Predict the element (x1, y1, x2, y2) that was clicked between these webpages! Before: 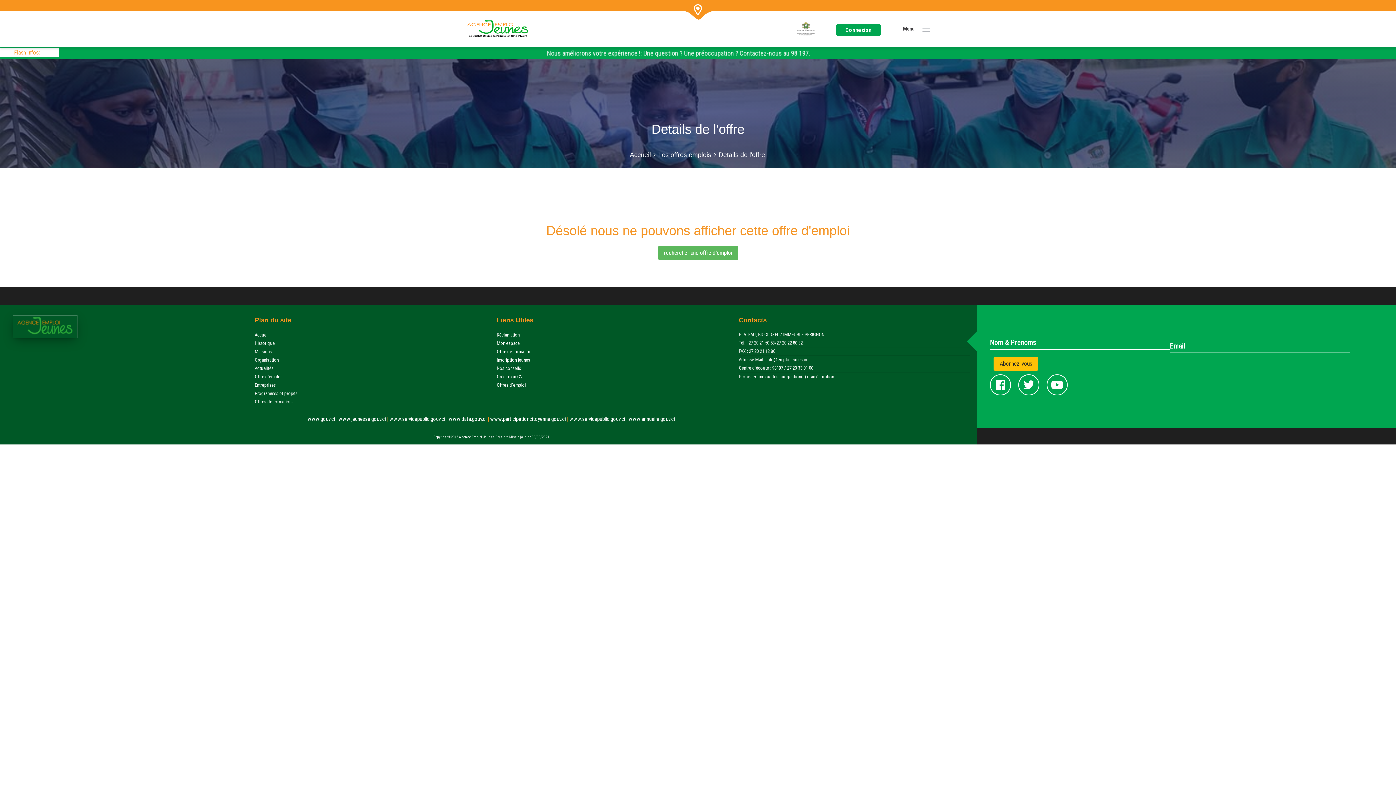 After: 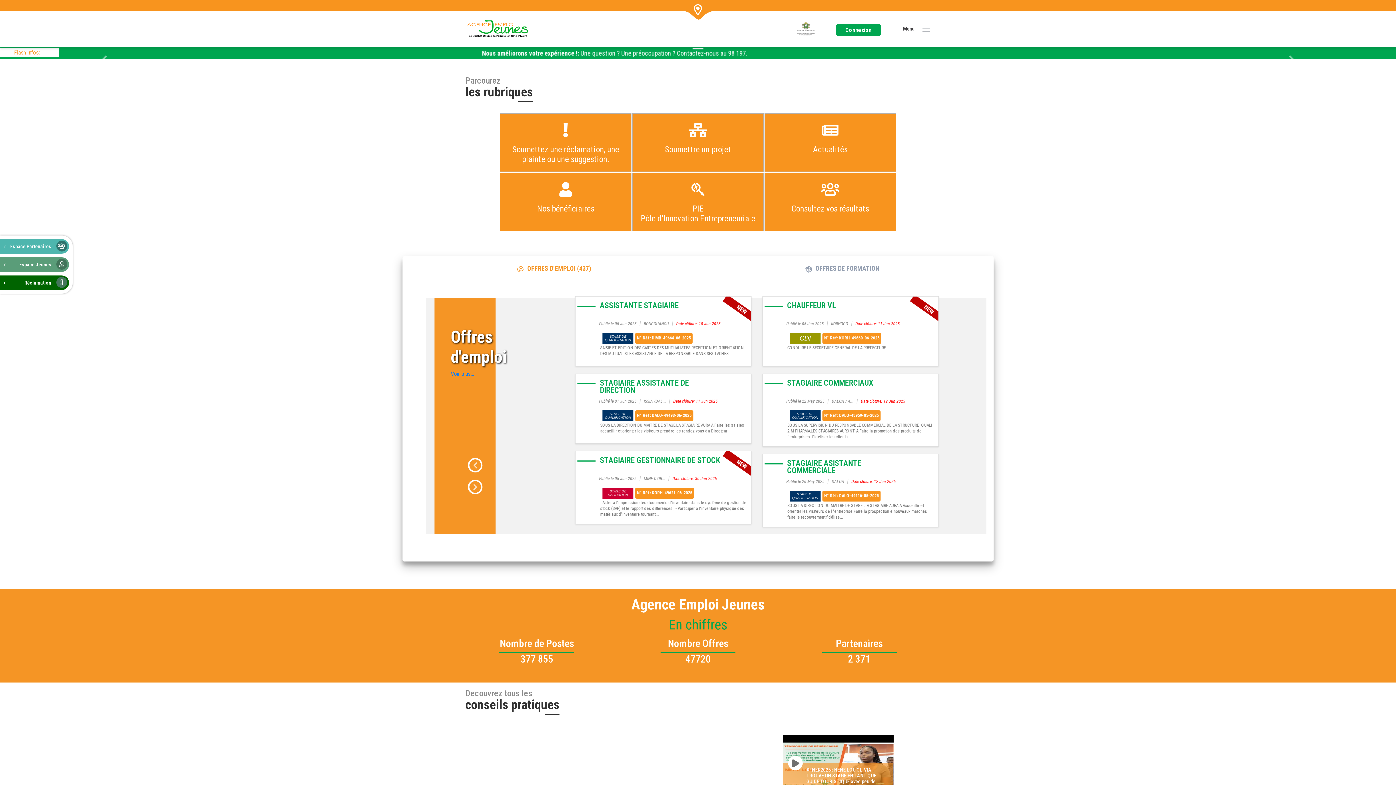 Action: bbox: (254, 332, 268, 337) label: Accueil